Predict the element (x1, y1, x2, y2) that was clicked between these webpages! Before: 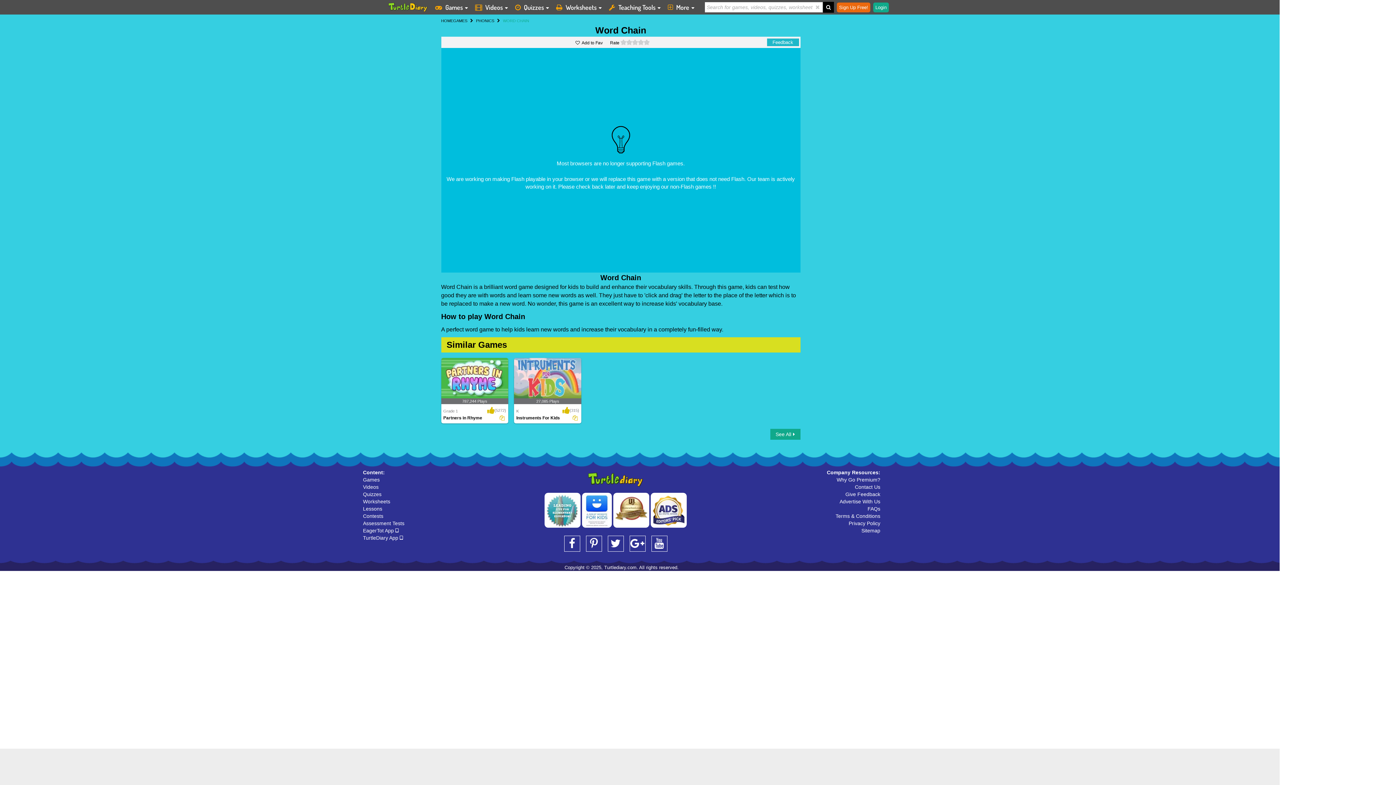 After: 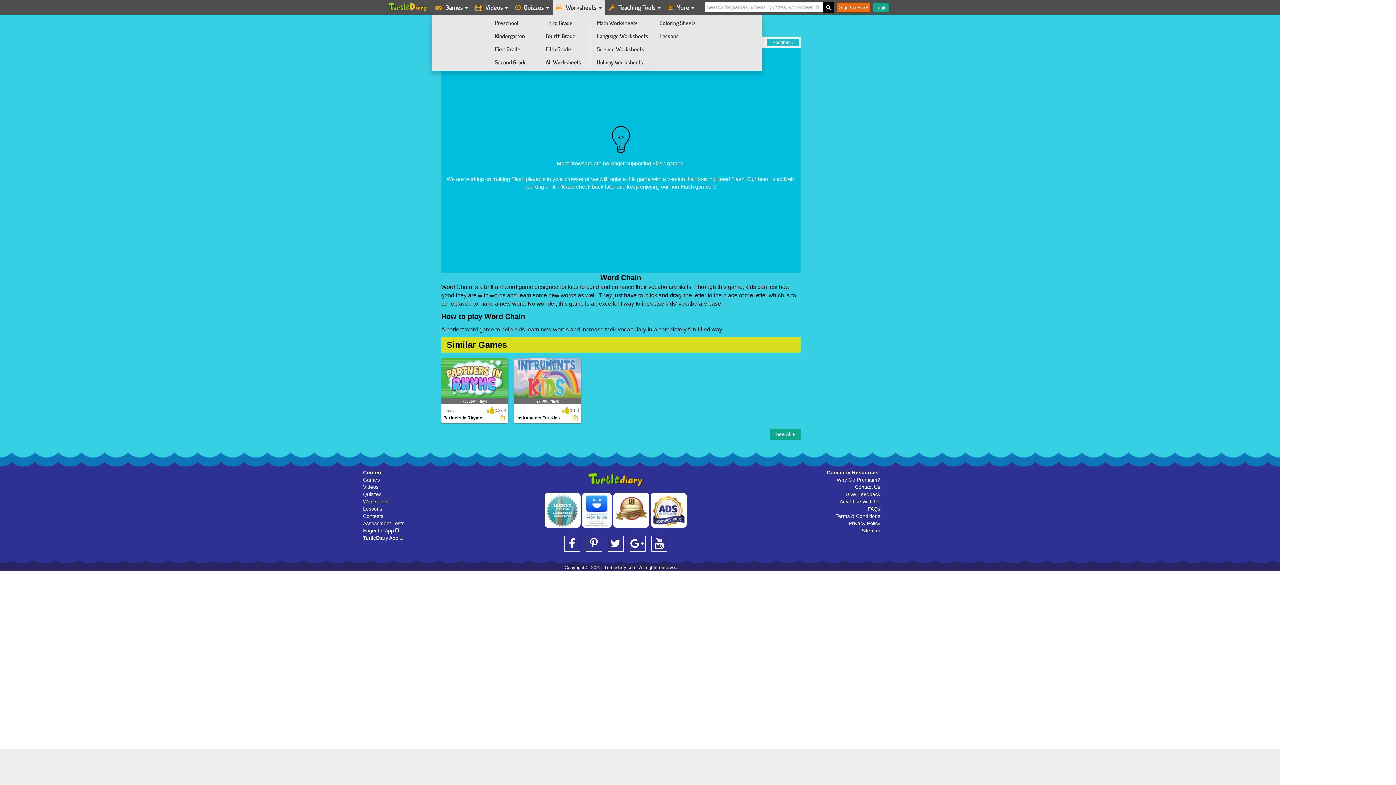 Action: label:  Worksheets  bbox: (552, 0, 605, 14)